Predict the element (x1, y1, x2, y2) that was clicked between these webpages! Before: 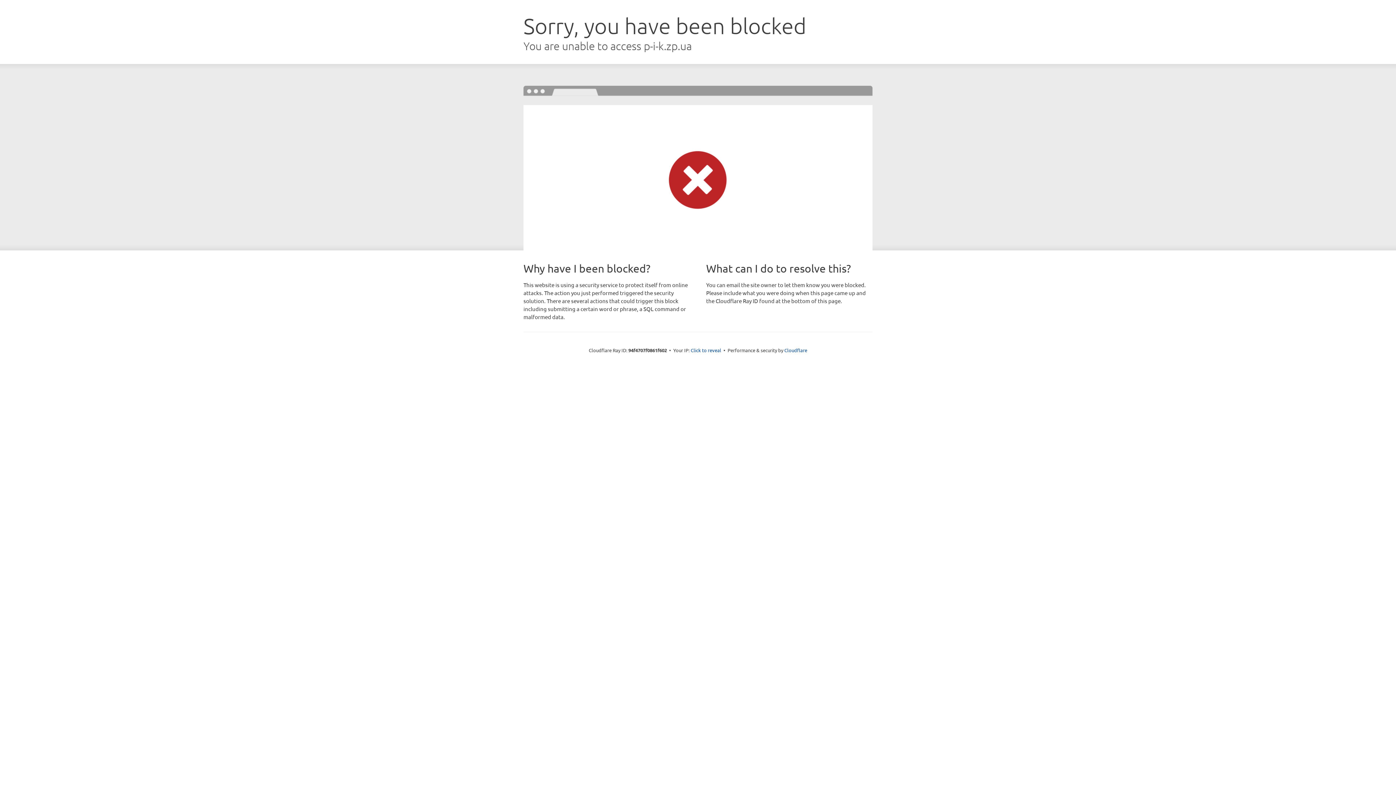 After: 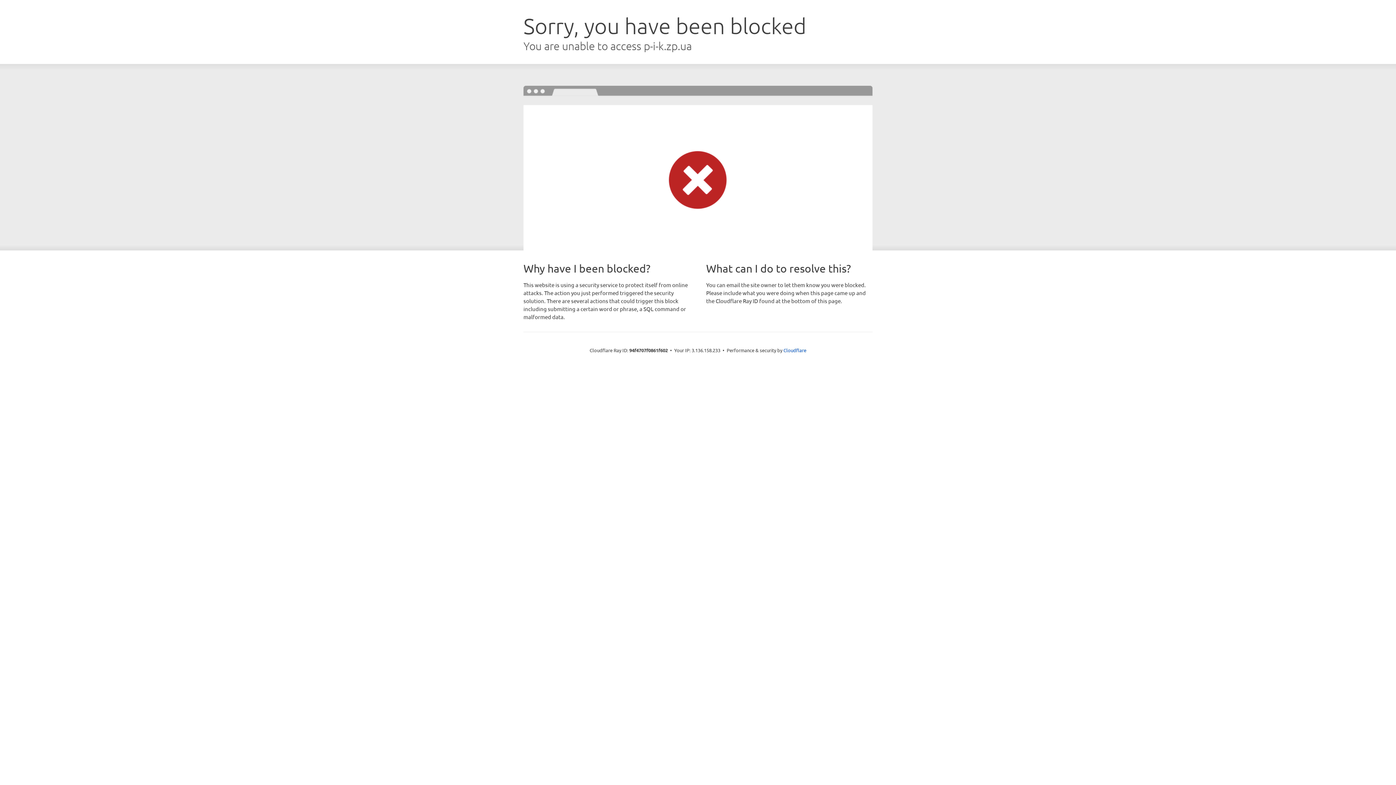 Action: bbox: (690, 346, 721, 353) label: Click to reveal